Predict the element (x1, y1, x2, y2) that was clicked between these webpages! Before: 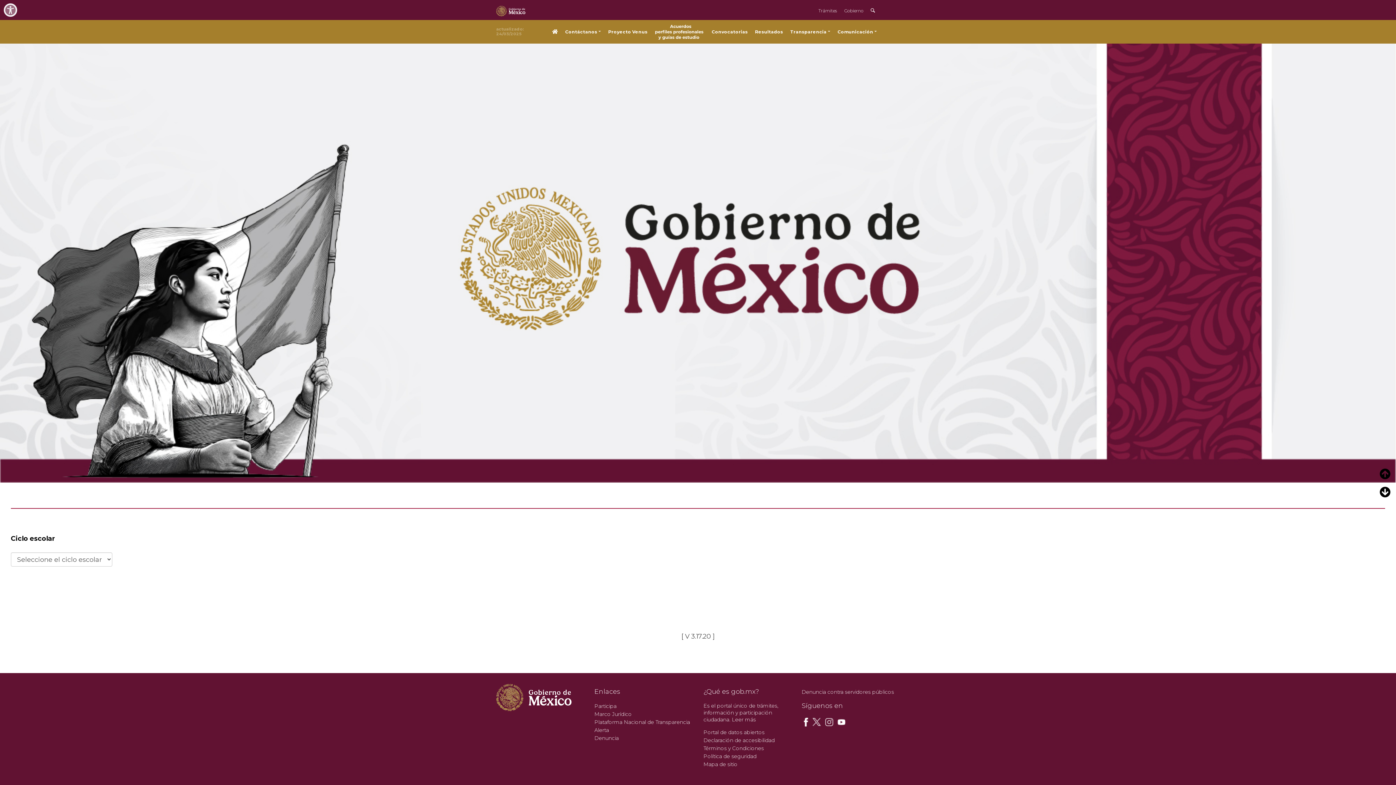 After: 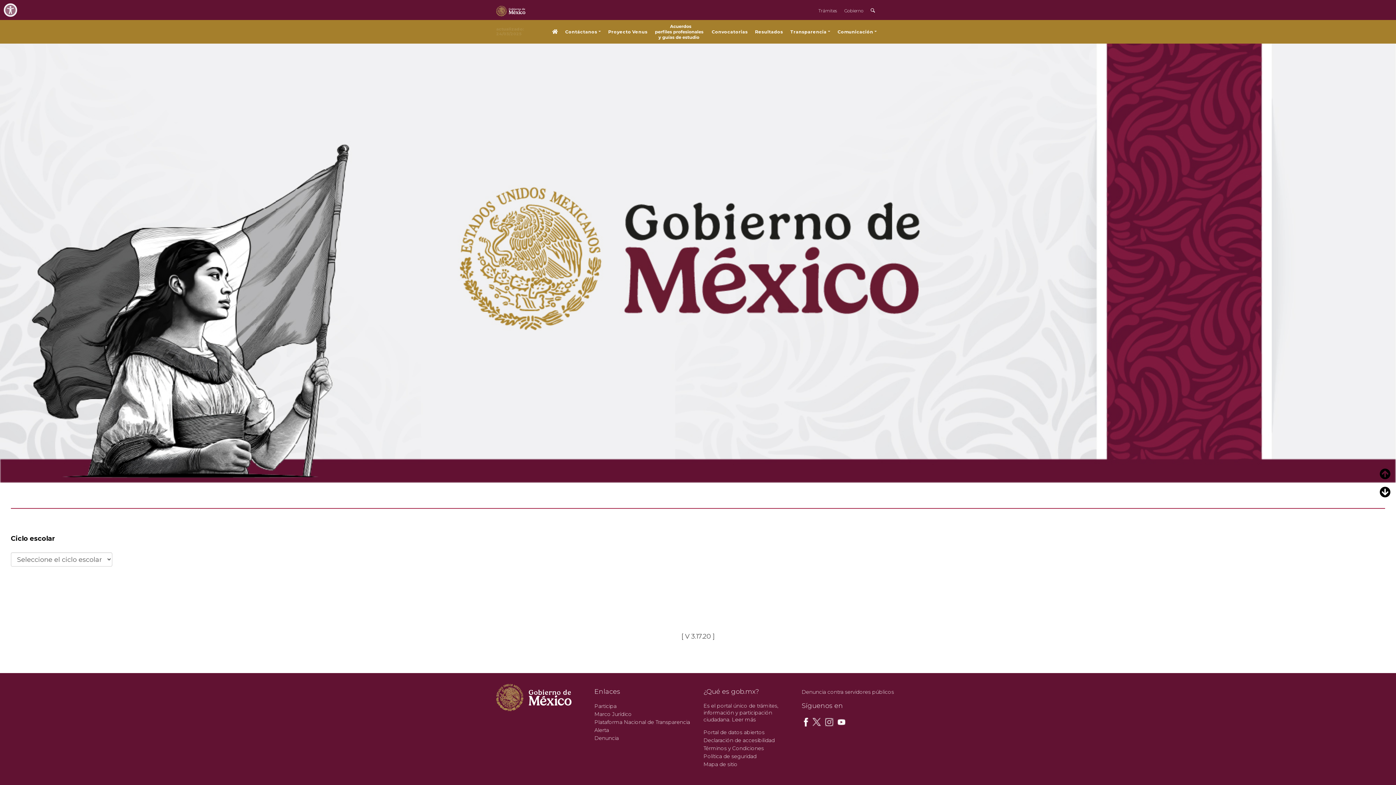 Action: bbox: (825, 718, 833, 725)